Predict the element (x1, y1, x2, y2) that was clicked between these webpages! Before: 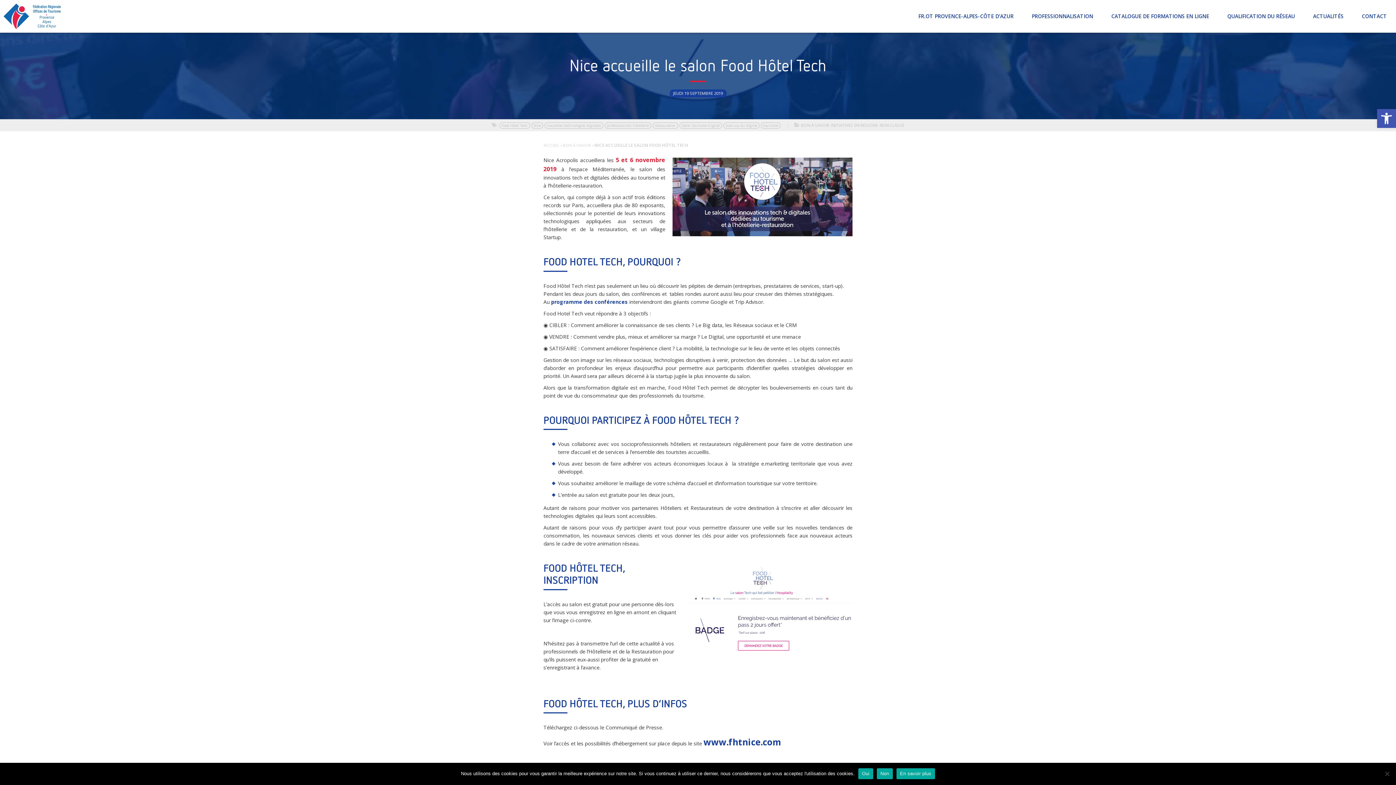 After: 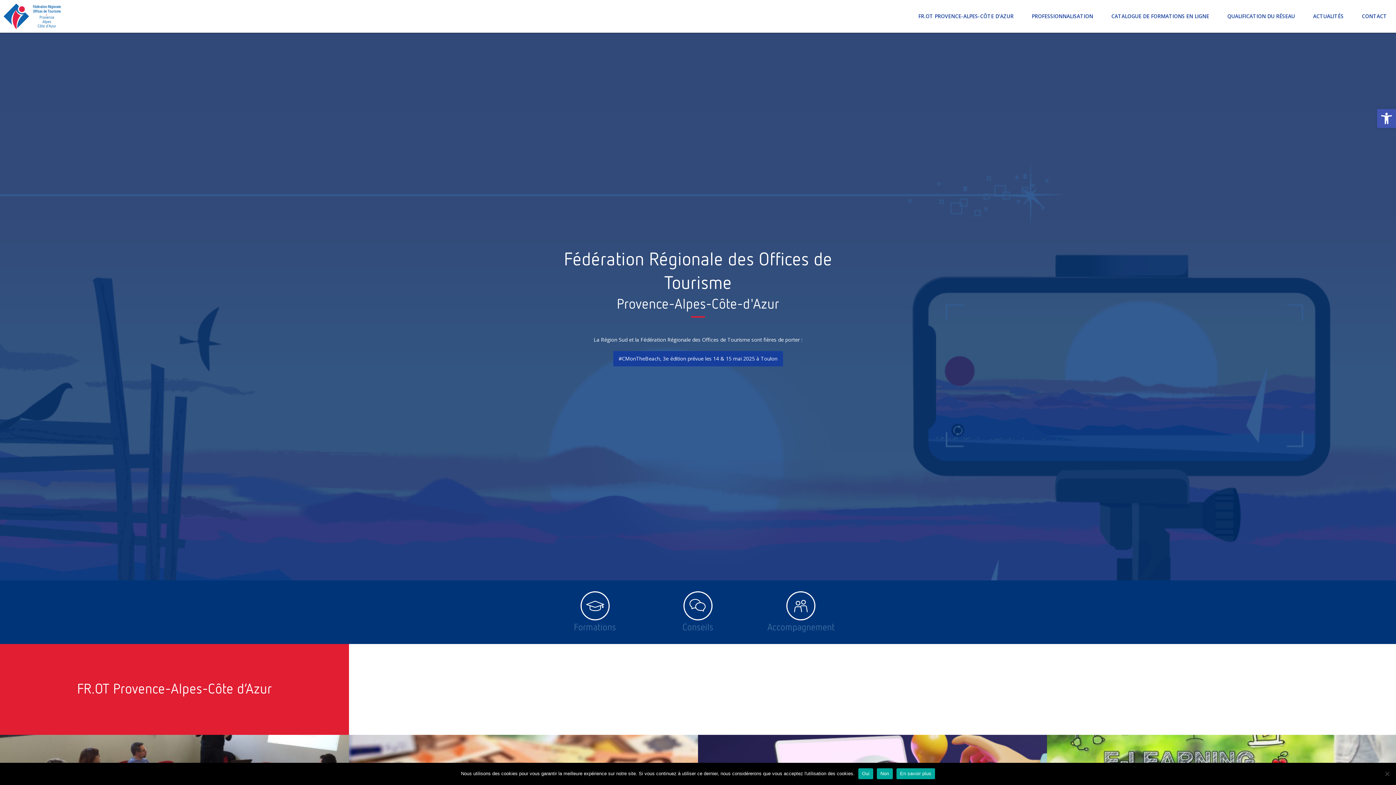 Action: label: ACCUEIL bbox: (543, 142, 559, 148)